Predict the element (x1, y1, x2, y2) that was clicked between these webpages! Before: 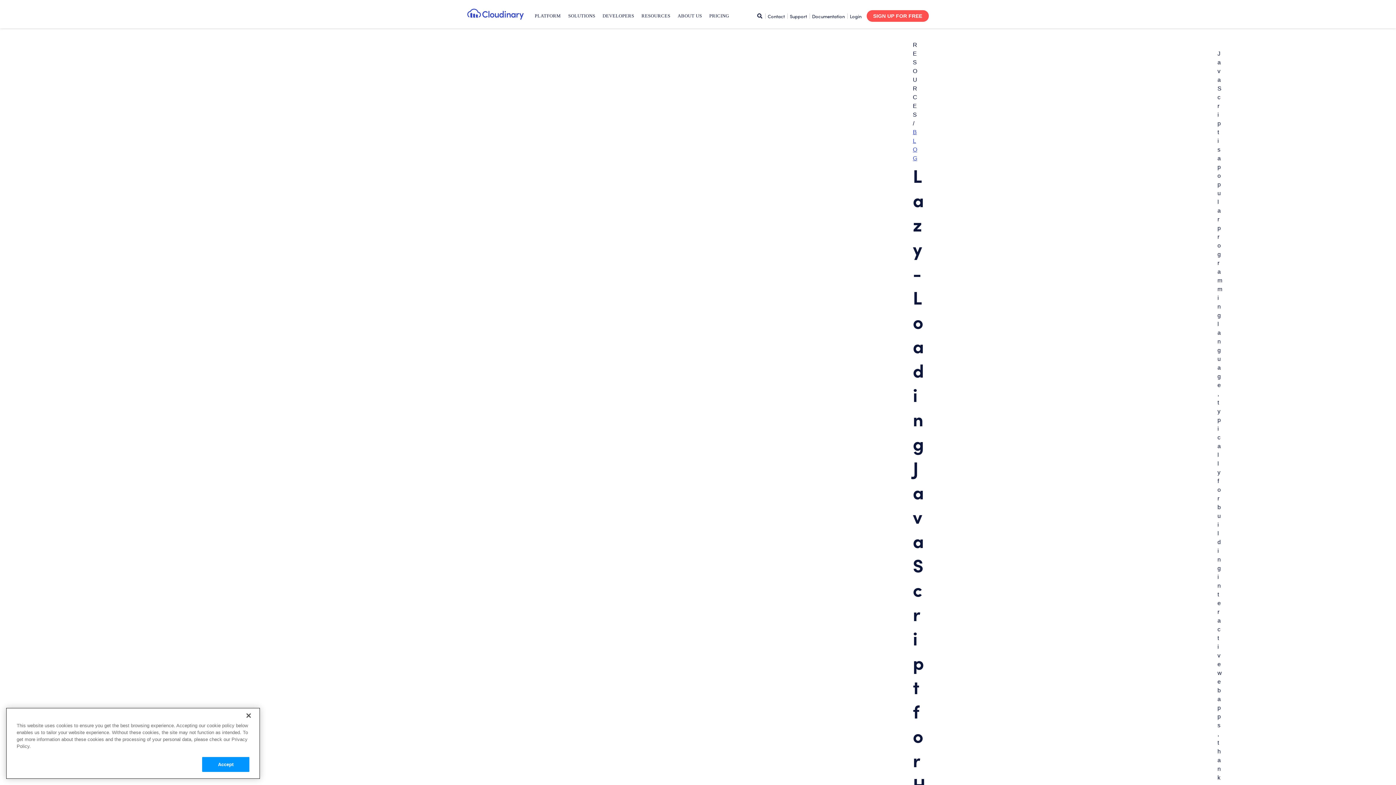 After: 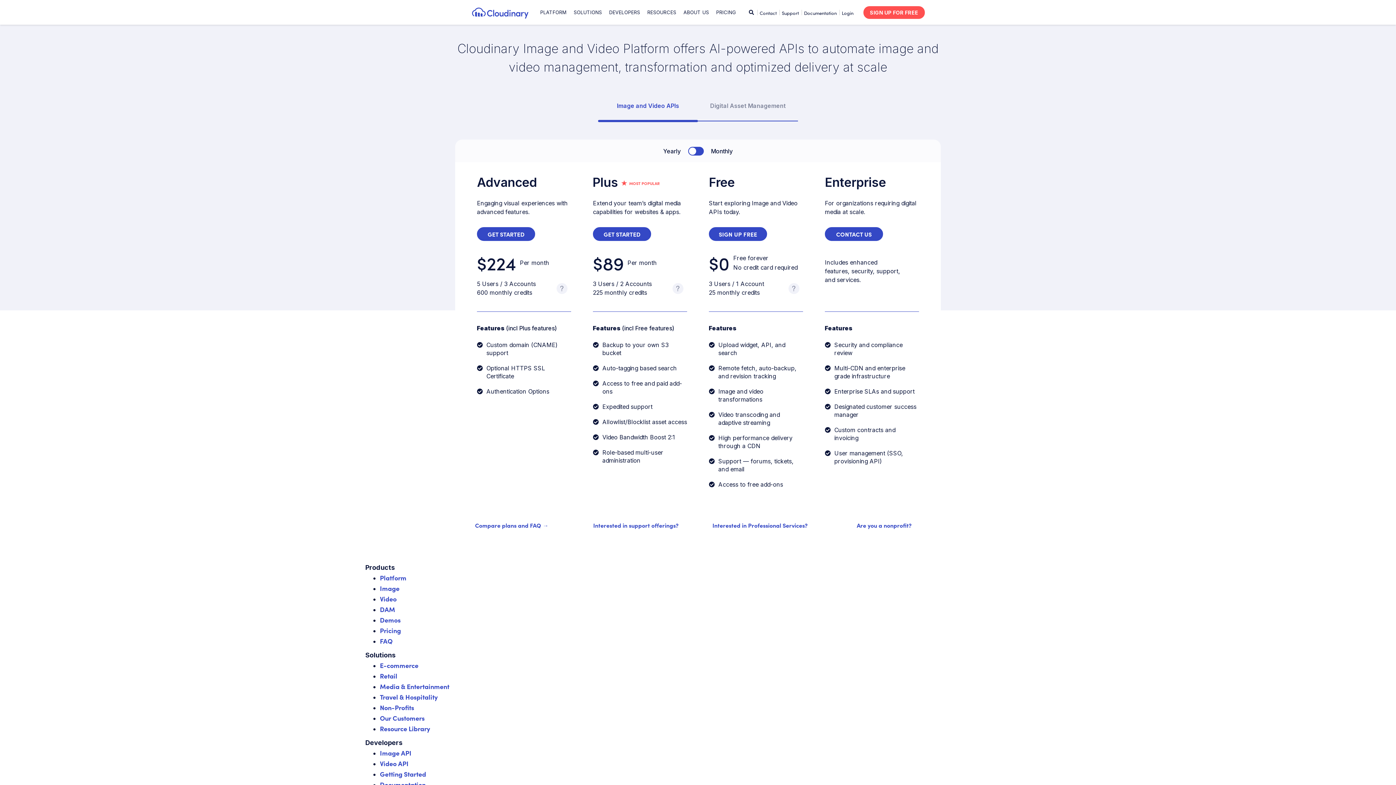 Action: label: PRICING bbox: (709, 3, 729, 28)